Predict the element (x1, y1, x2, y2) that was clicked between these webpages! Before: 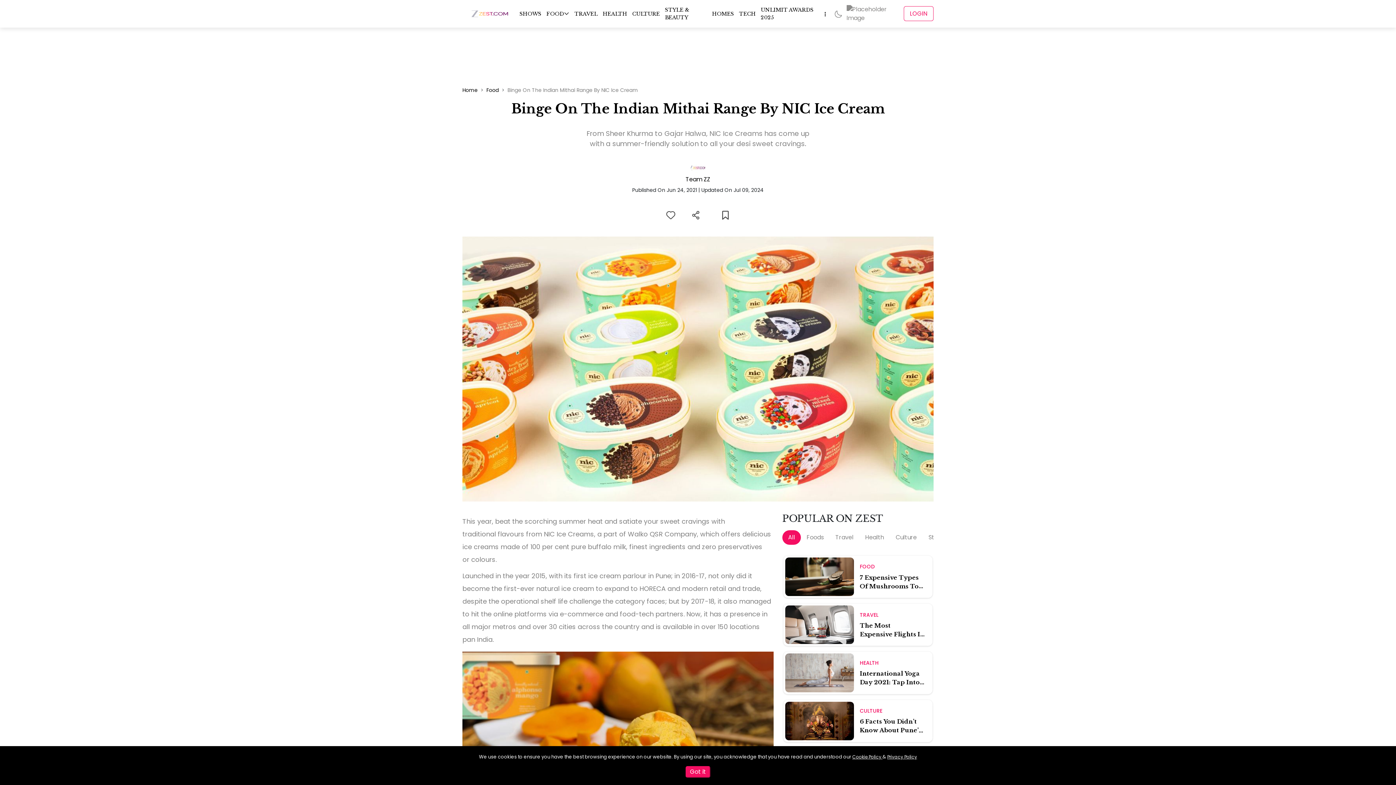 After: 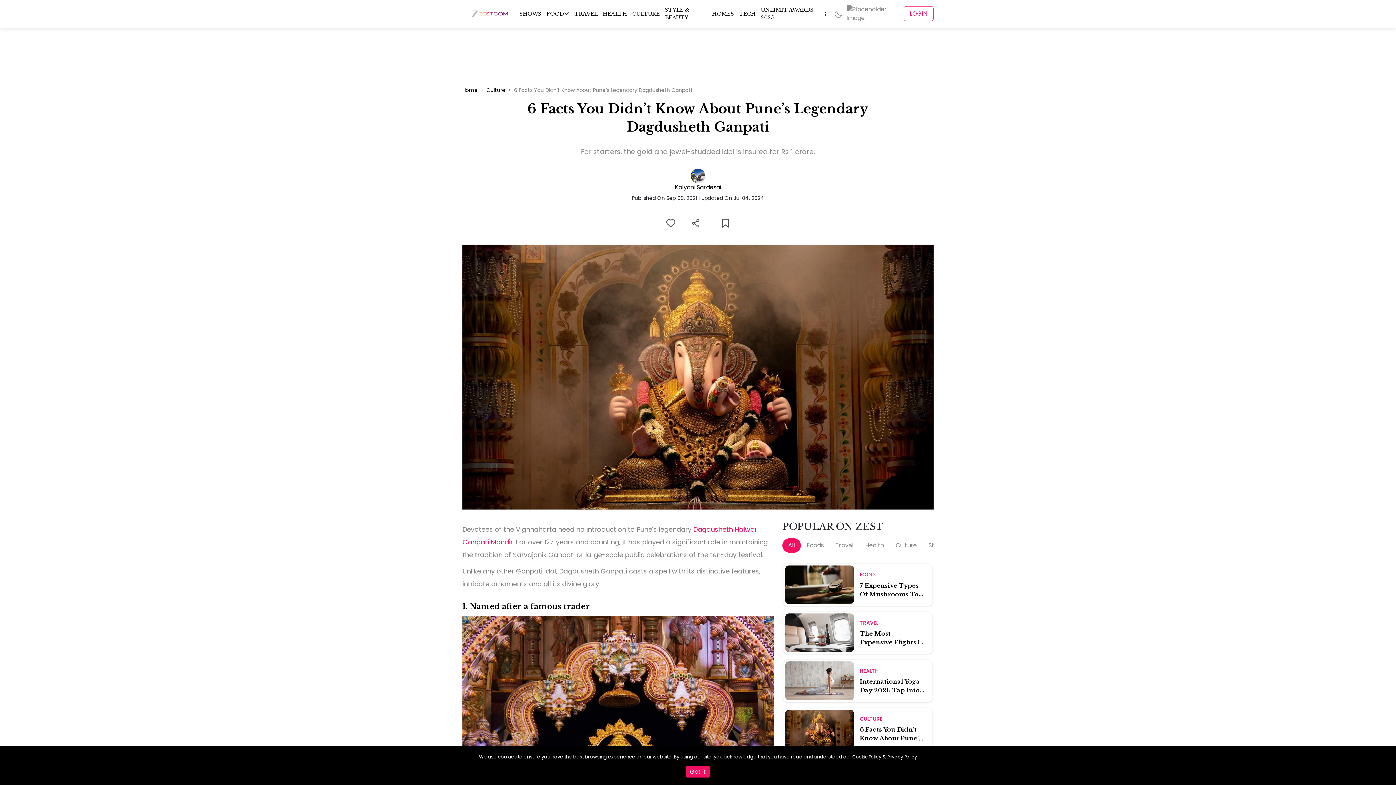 Action: bbox: (785, 716, 854, 725)